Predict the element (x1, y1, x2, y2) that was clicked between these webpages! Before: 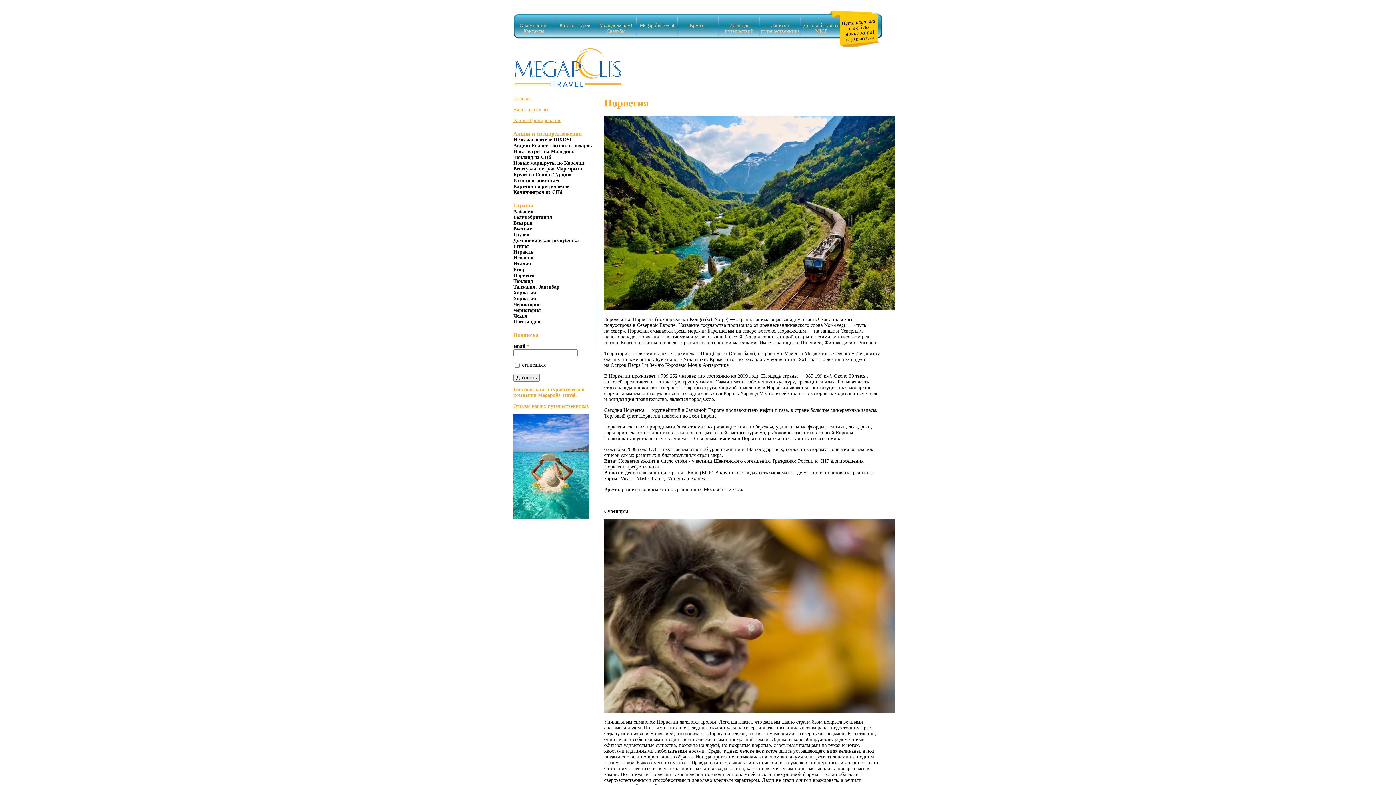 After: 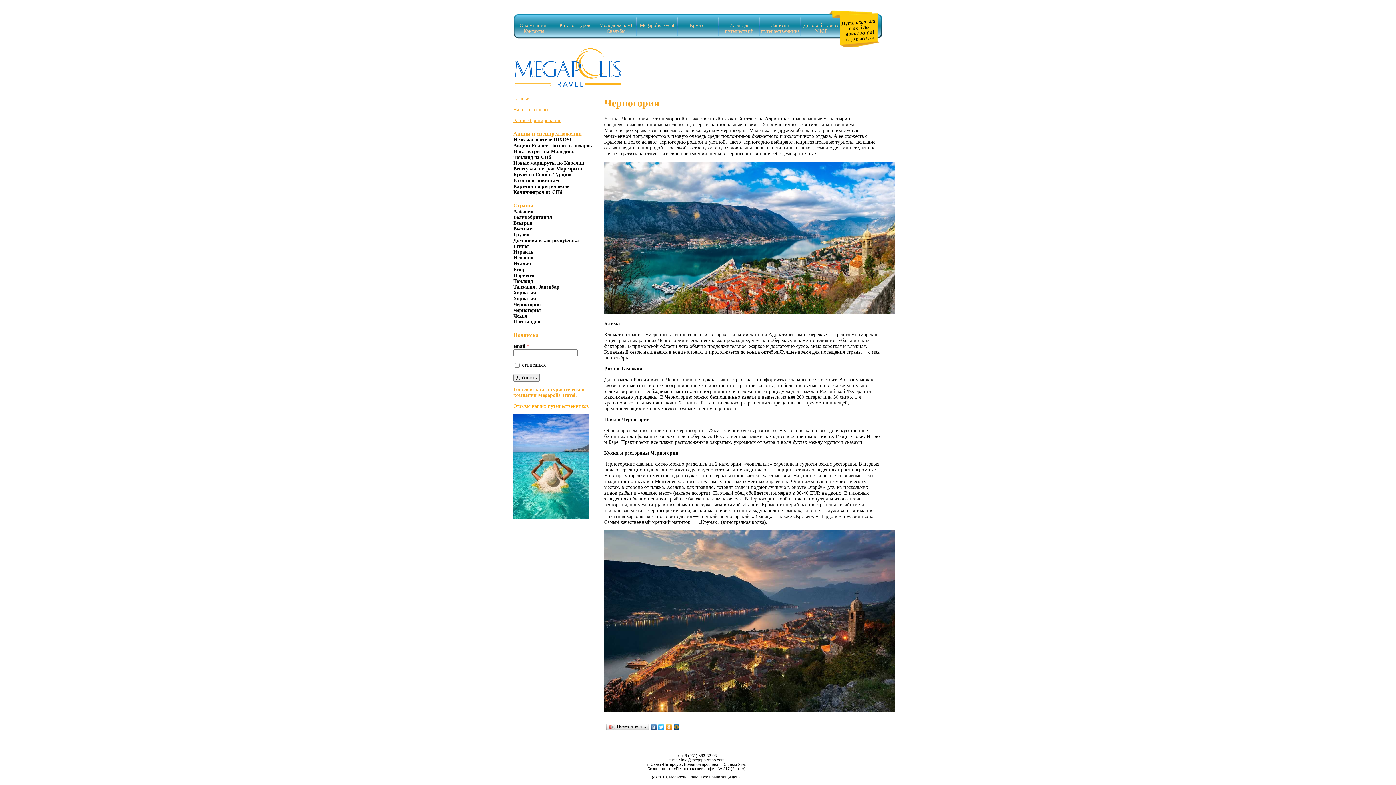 Action: label: Черногория bbox: (513, 307, 541, 312)